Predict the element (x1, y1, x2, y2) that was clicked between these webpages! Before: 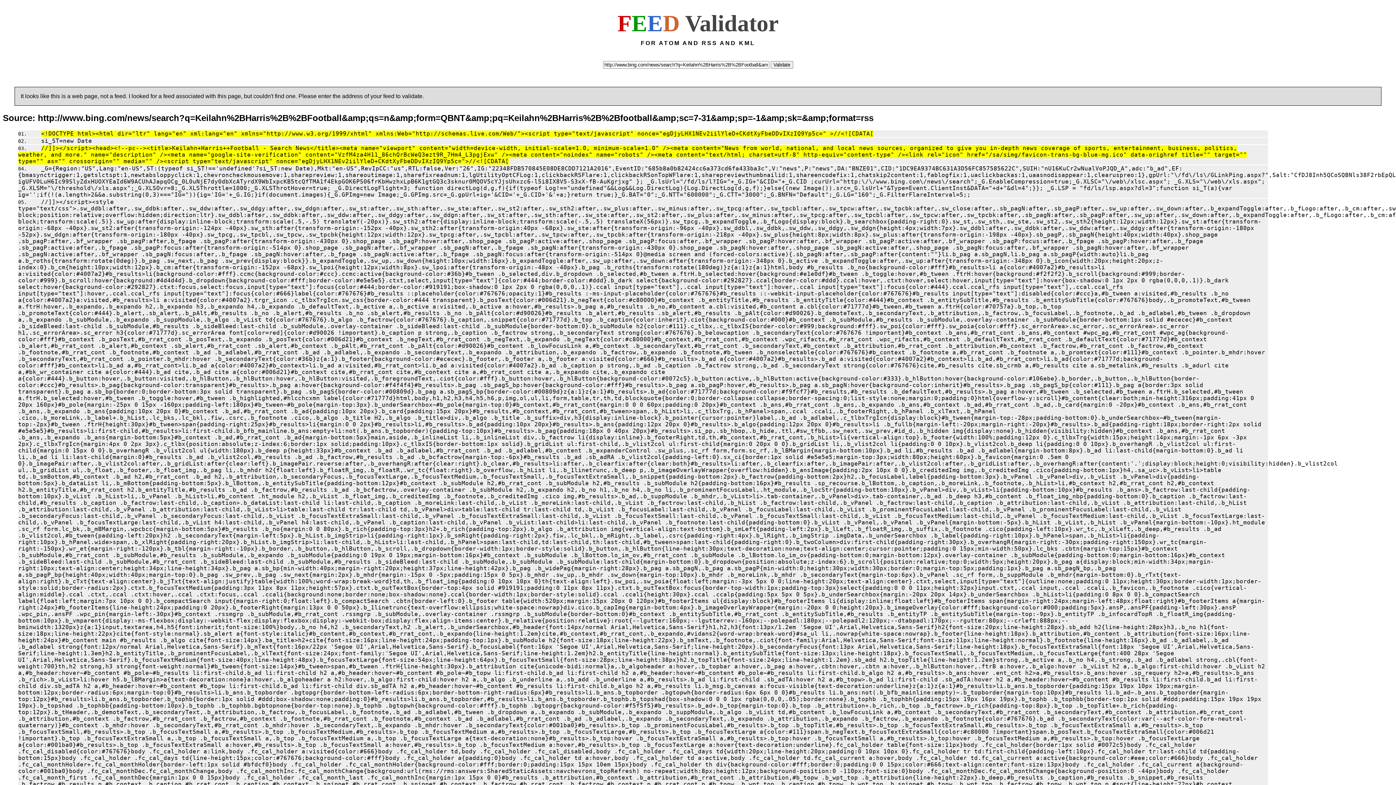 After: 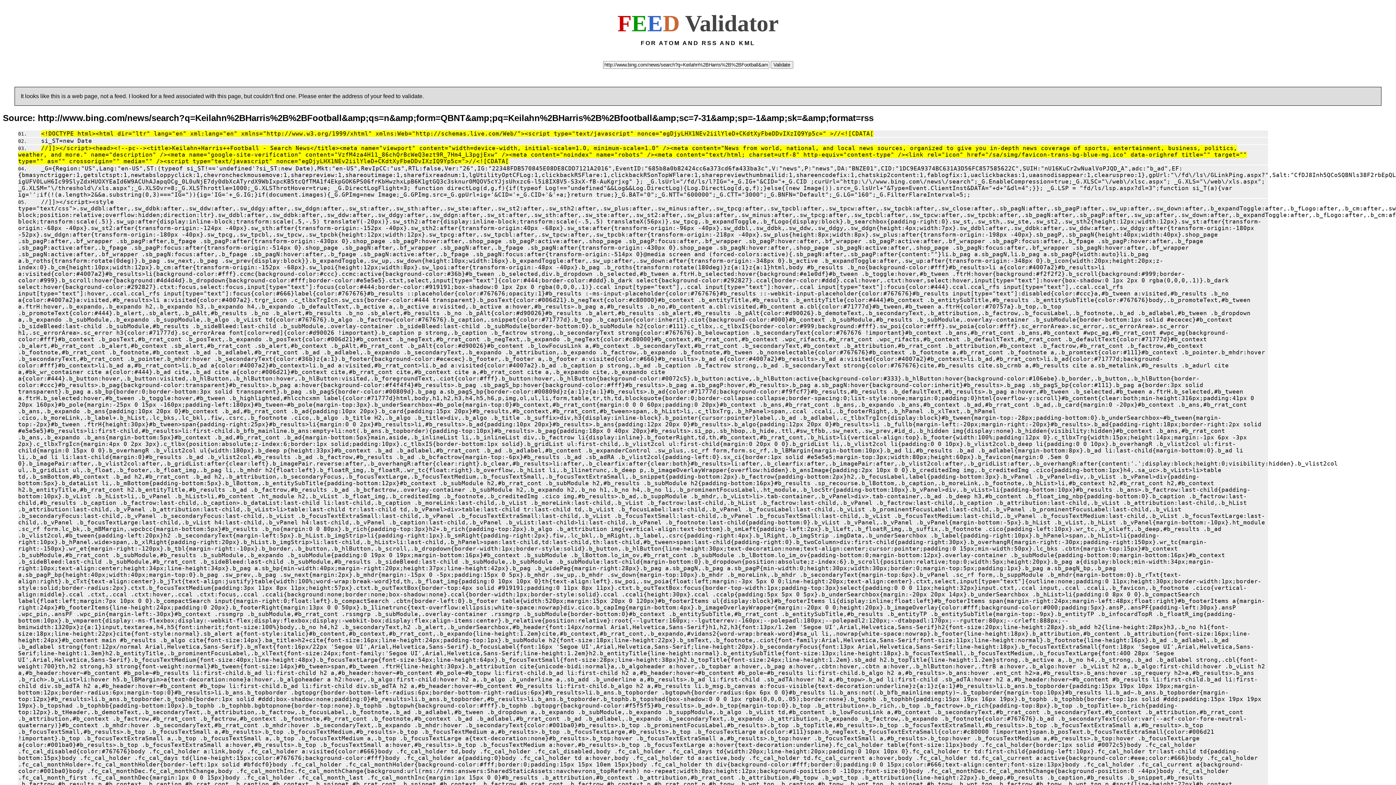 Action: bbox: (29, 138, 92, 143) label: si_ST=new Date